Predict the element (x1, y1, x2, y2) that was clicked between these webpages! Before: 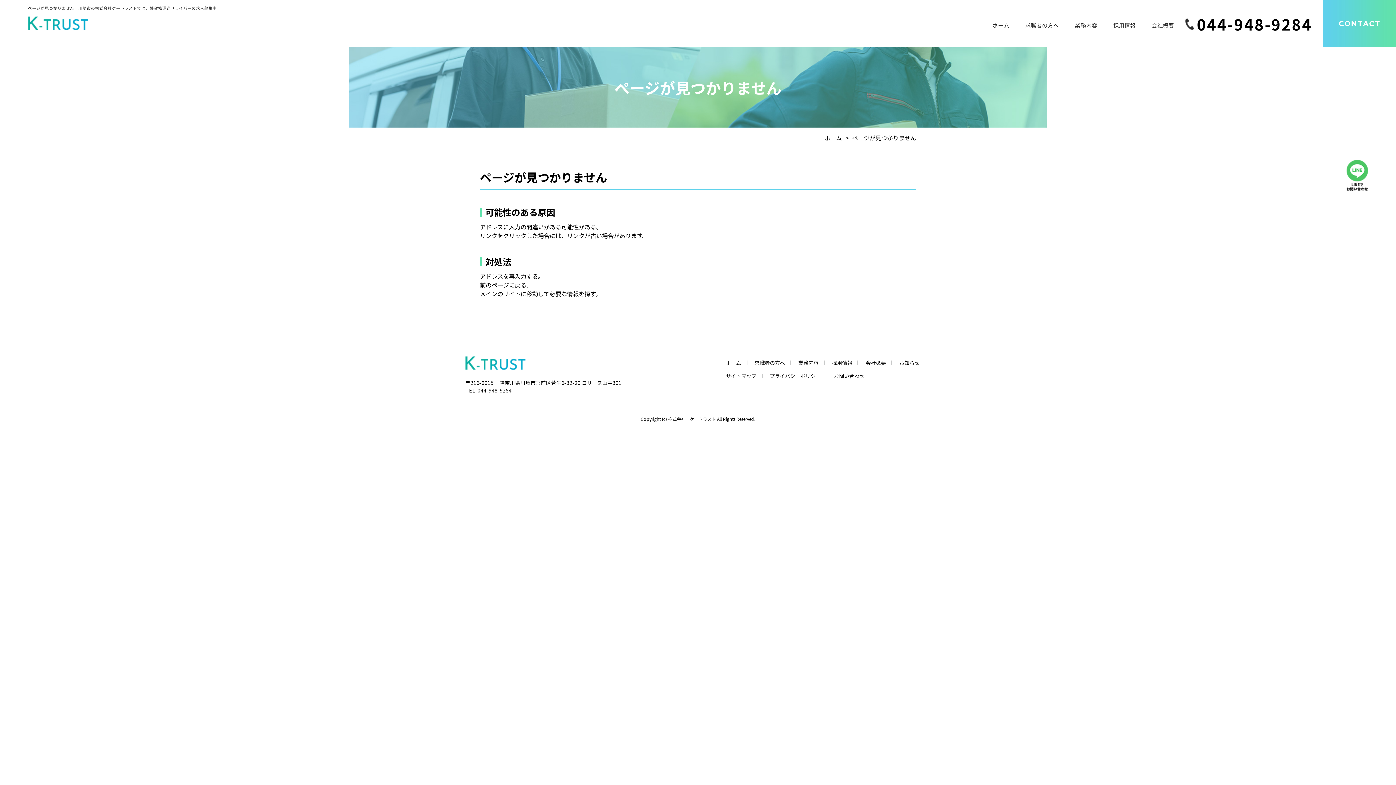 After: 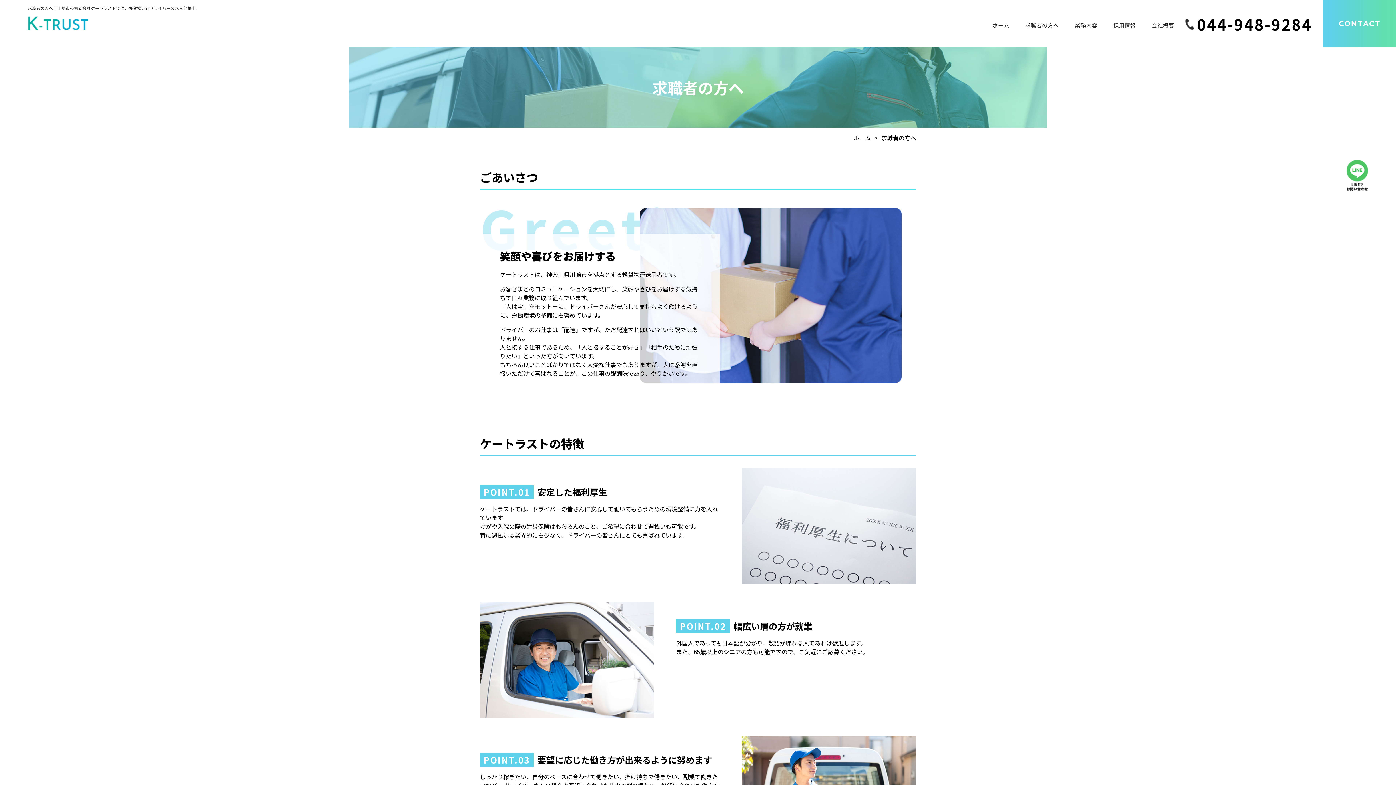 Action: bbox: (754, 359, 785, 366) label: 求職者の方へ